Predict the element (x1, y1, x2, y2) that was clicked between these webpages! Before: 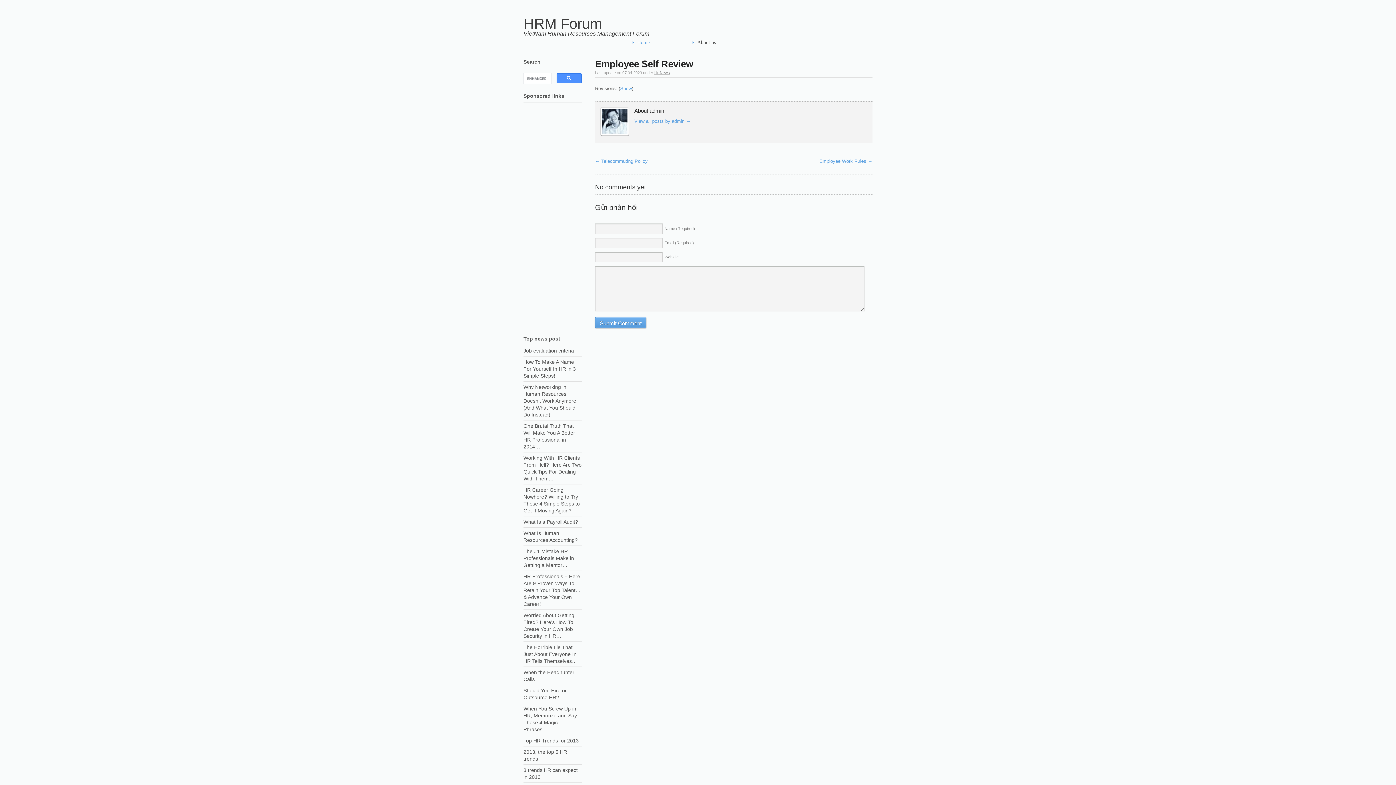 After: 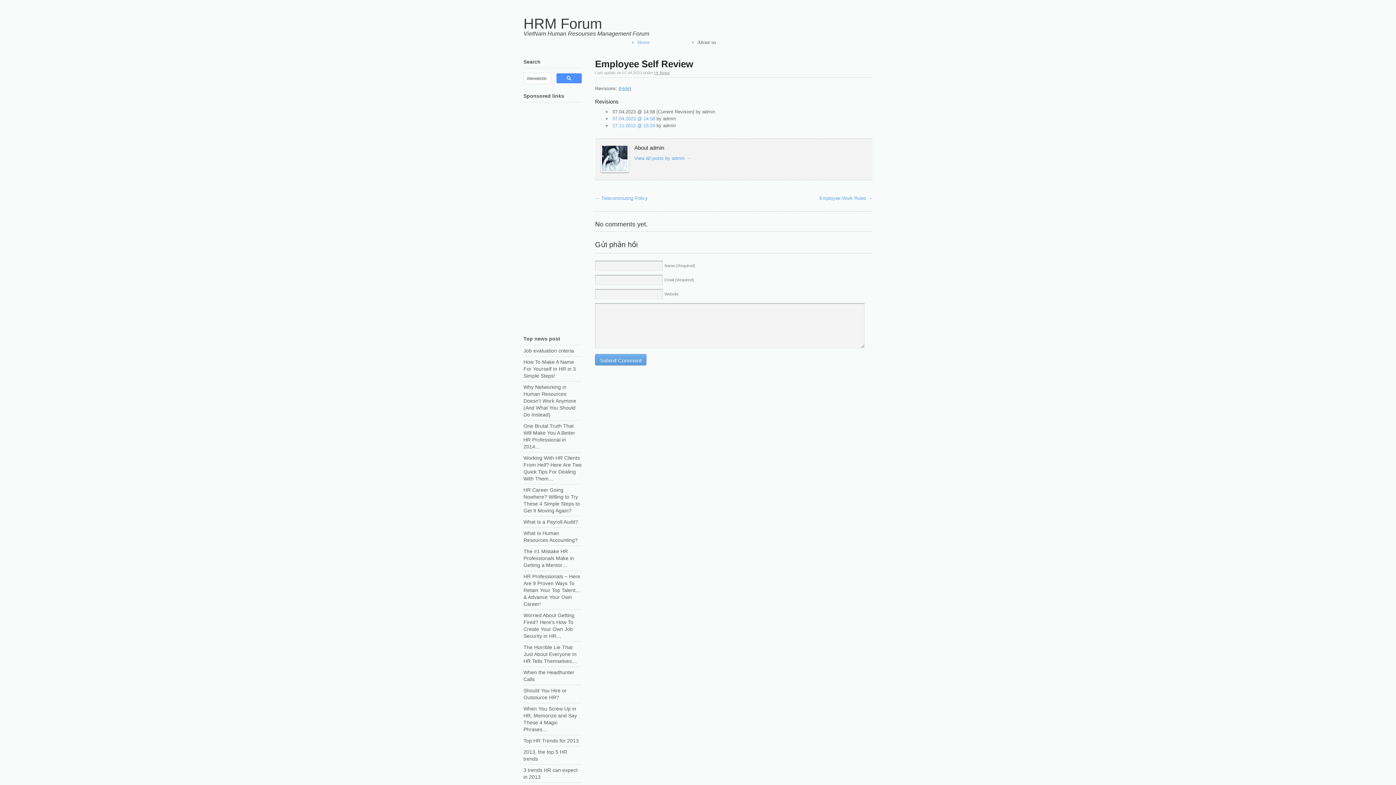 Action: label: Show bbox: (620, 85, 631, 91)